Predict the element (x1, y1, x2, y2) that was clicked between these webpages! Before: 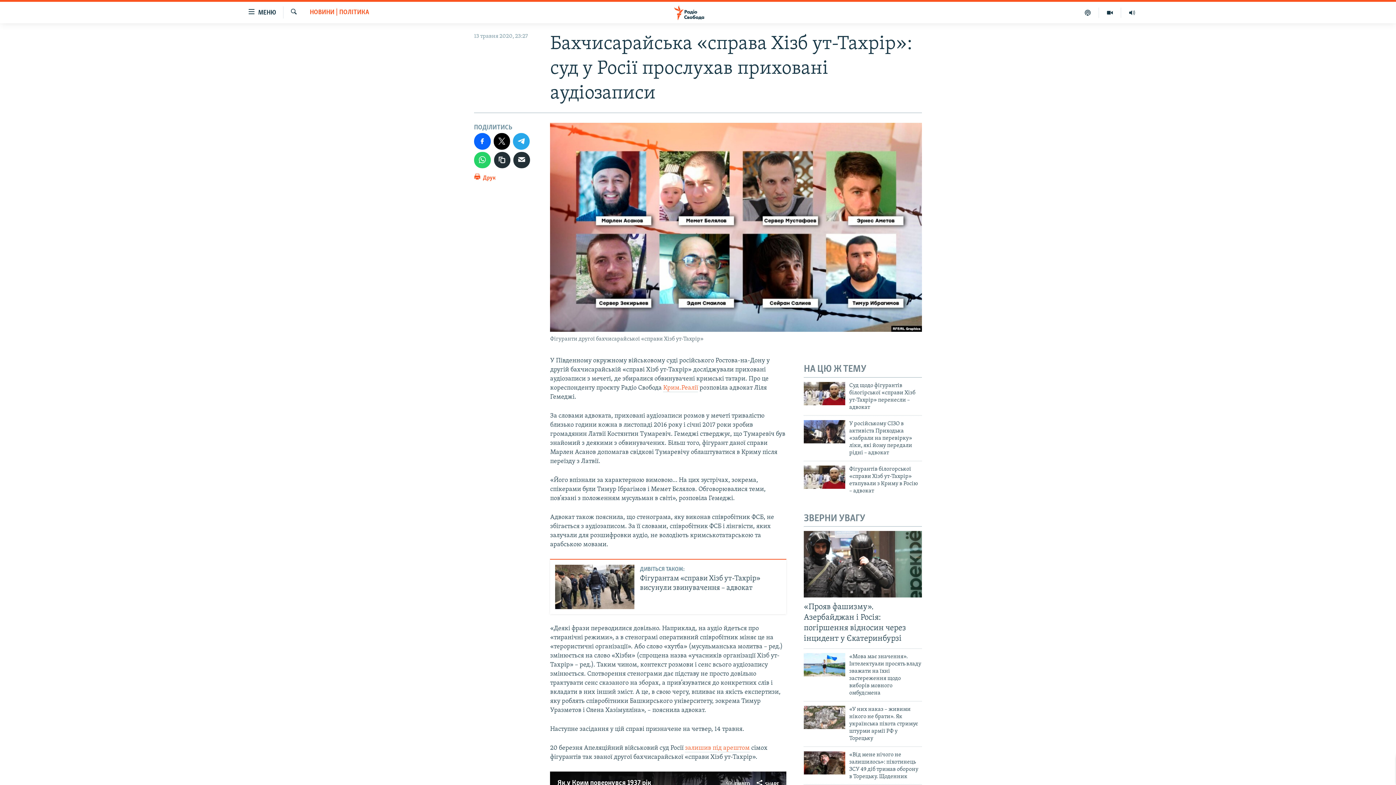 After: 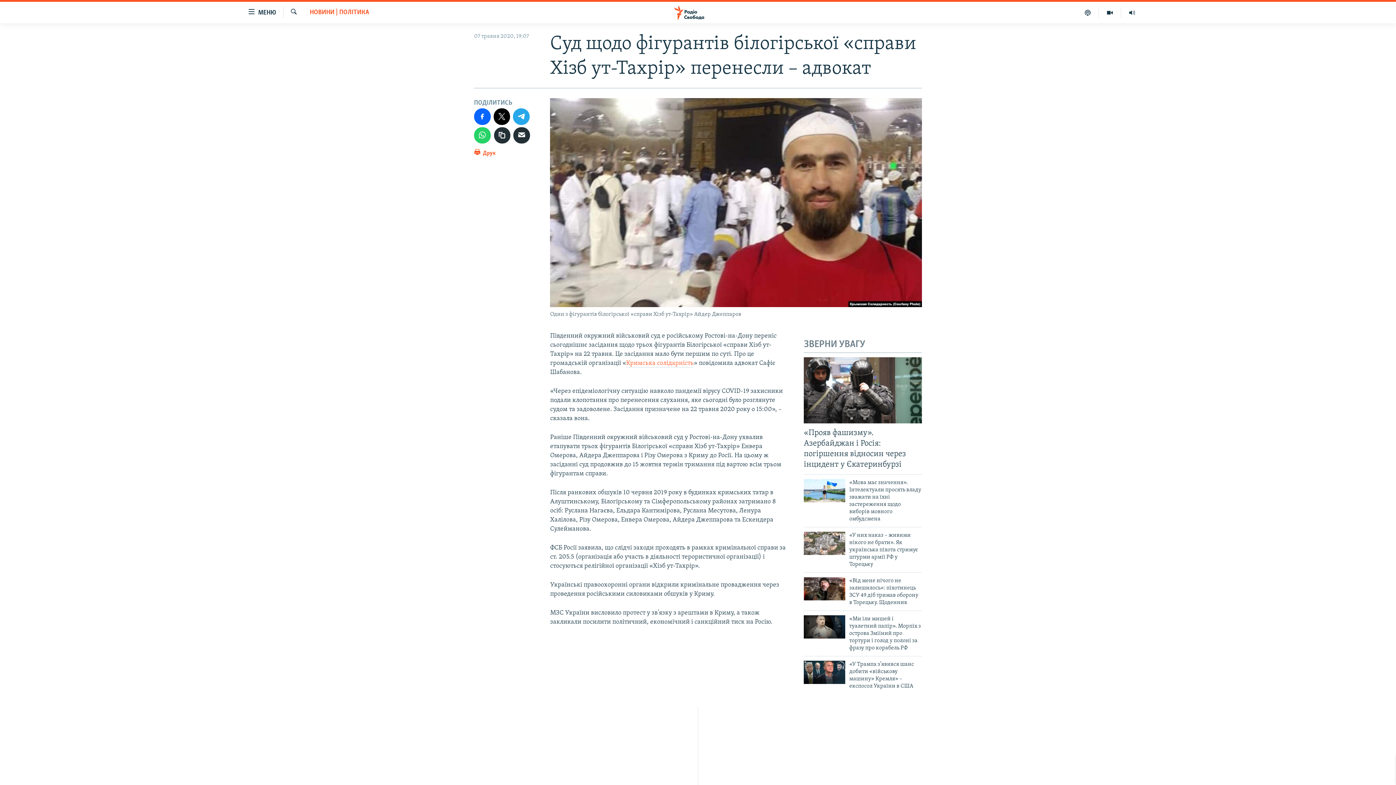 Action: label: Суд щодо фігурантів білогірської «справи Хізб ут-Тахрір» перенесли – адвокат bbox: (849, 382, 922, 415)